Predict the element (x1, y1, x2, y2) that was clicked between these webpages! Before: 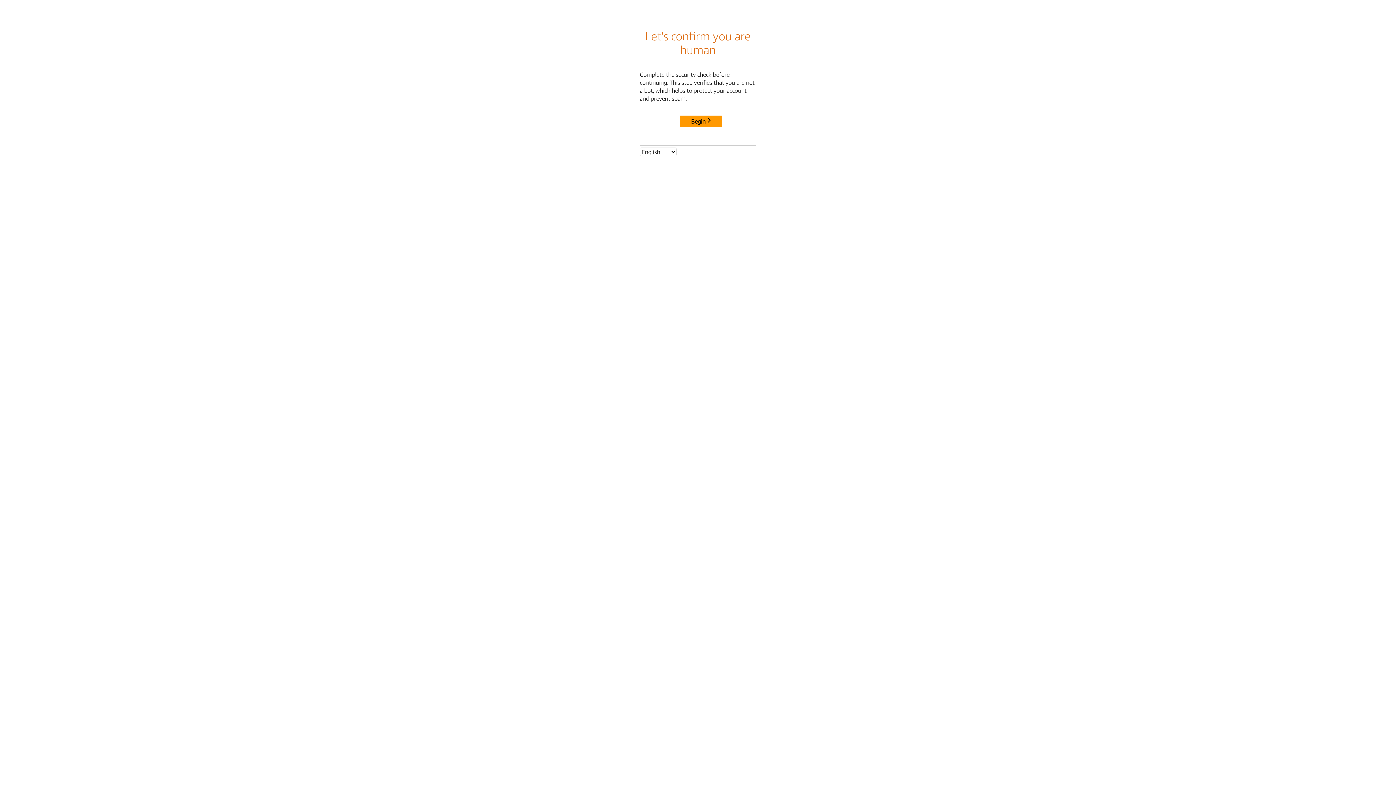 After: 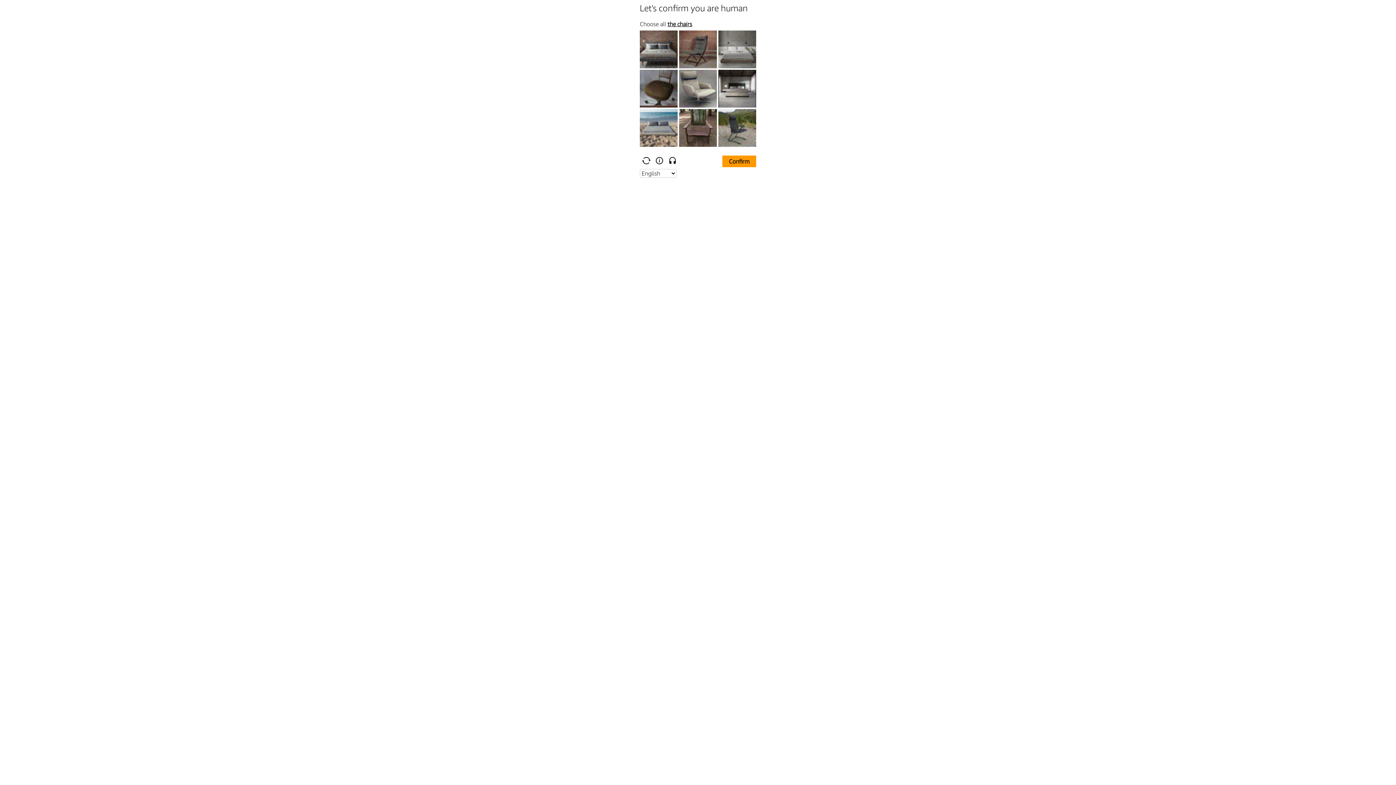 Action: bbox: (680, 115, 722, 127) label: Begin